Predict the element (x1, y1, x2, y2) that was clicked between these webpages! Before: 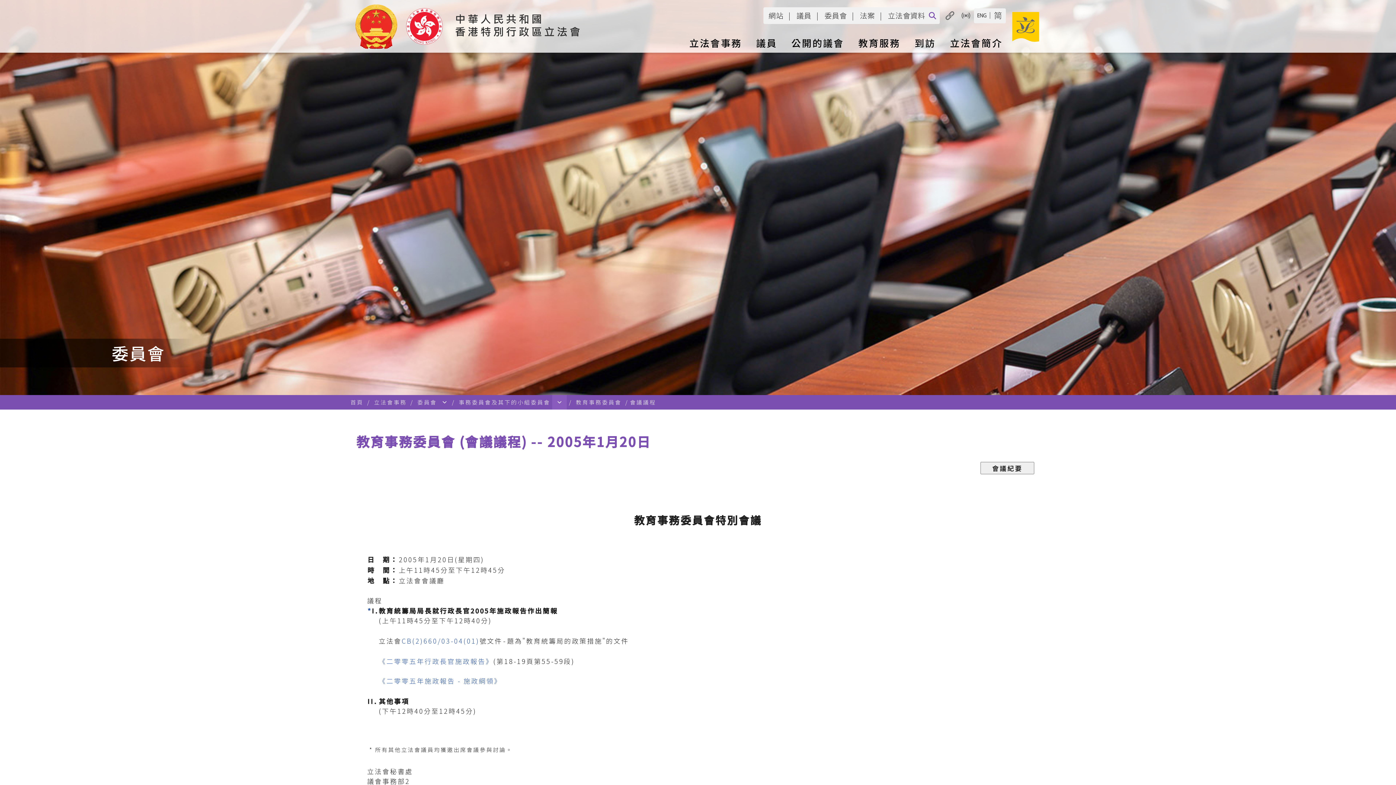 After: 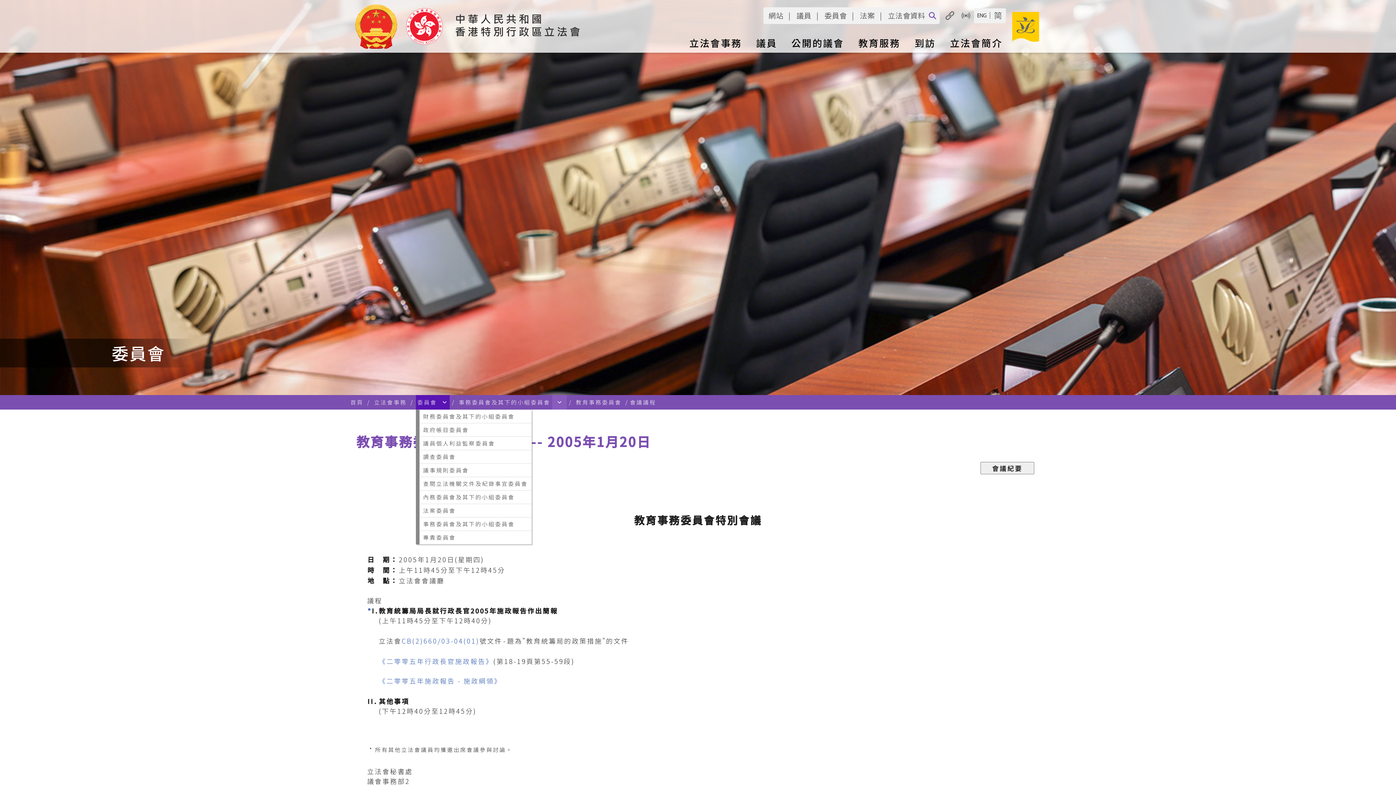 Action: label: 委員會  bbox: (416, 395, 449, 409)